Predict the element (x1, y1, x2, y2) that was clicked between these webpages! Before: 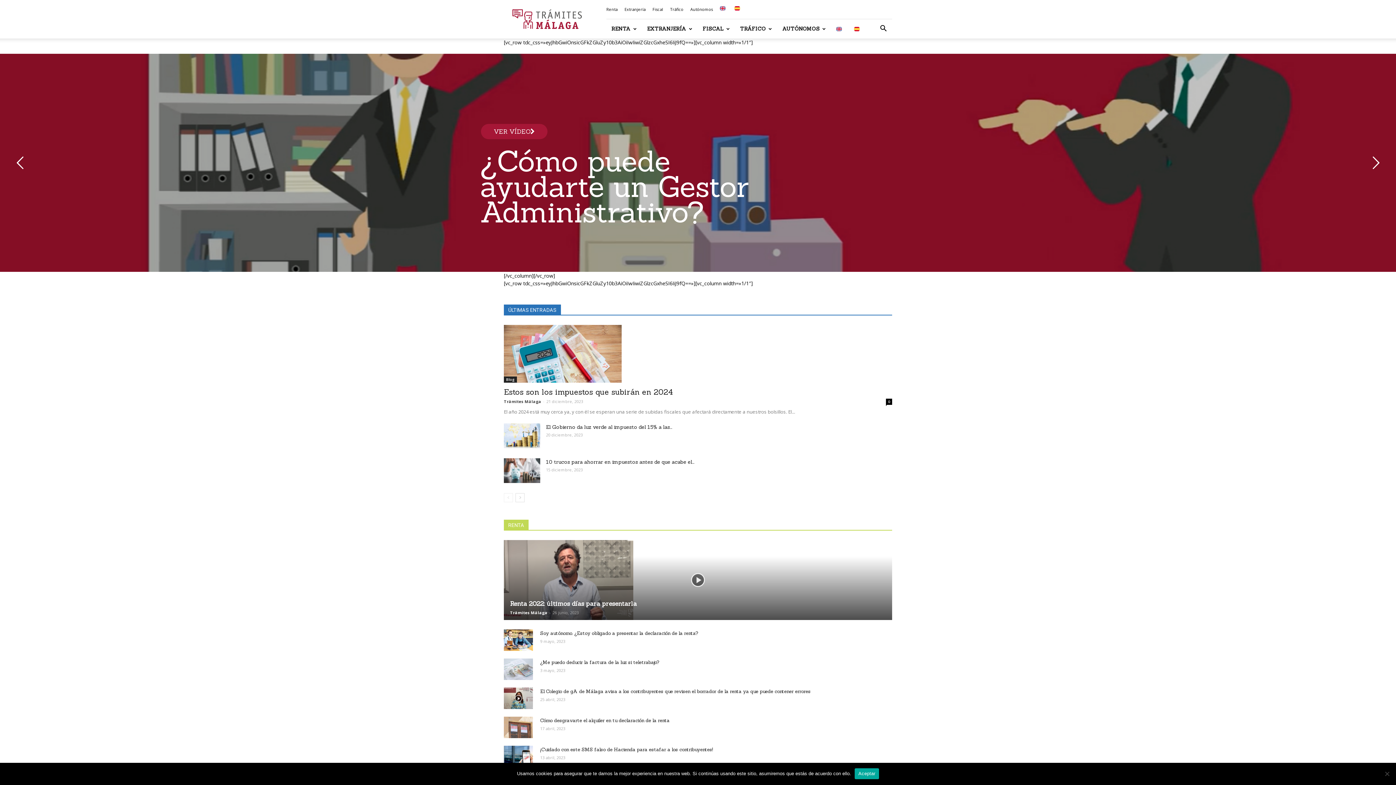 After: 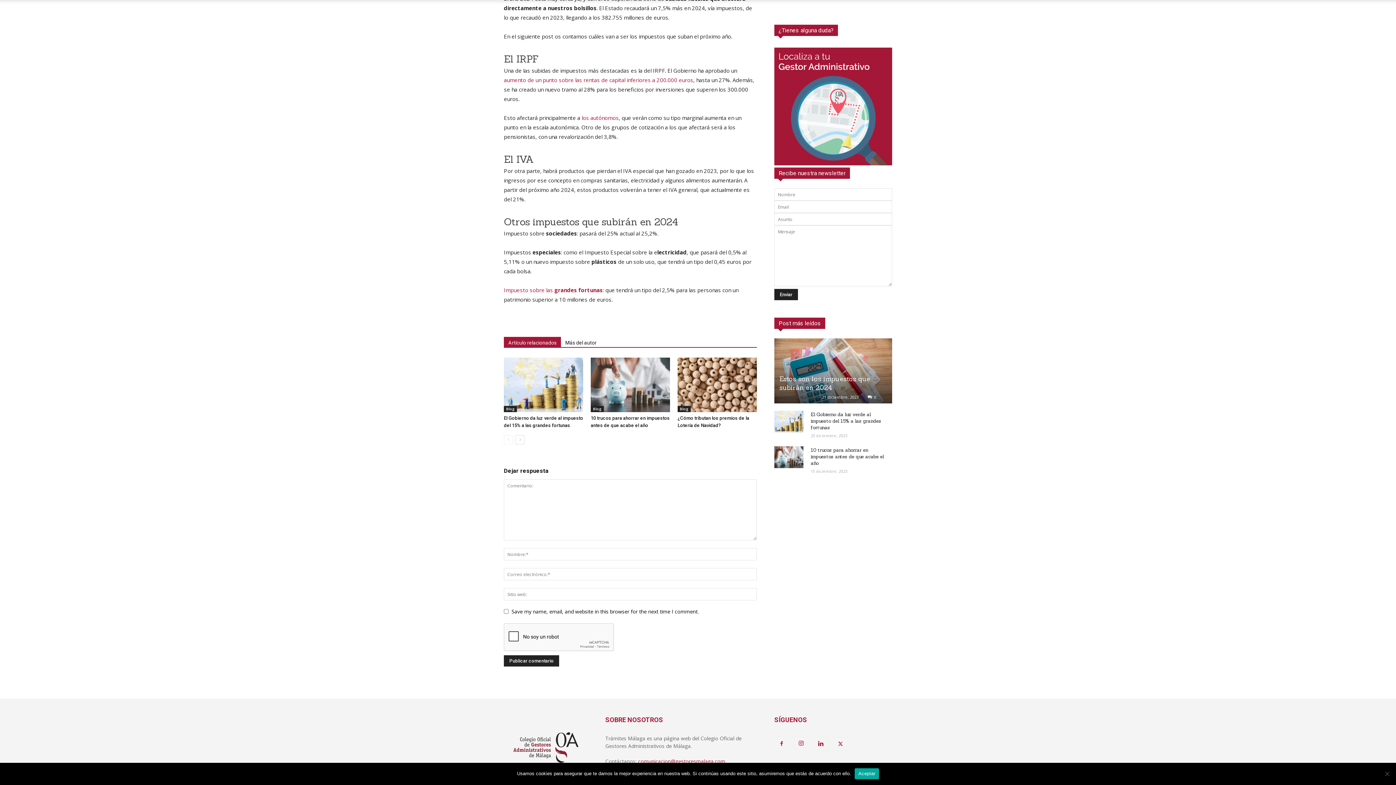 Action: label: 0 bbox: (886, 398, 892, 404)